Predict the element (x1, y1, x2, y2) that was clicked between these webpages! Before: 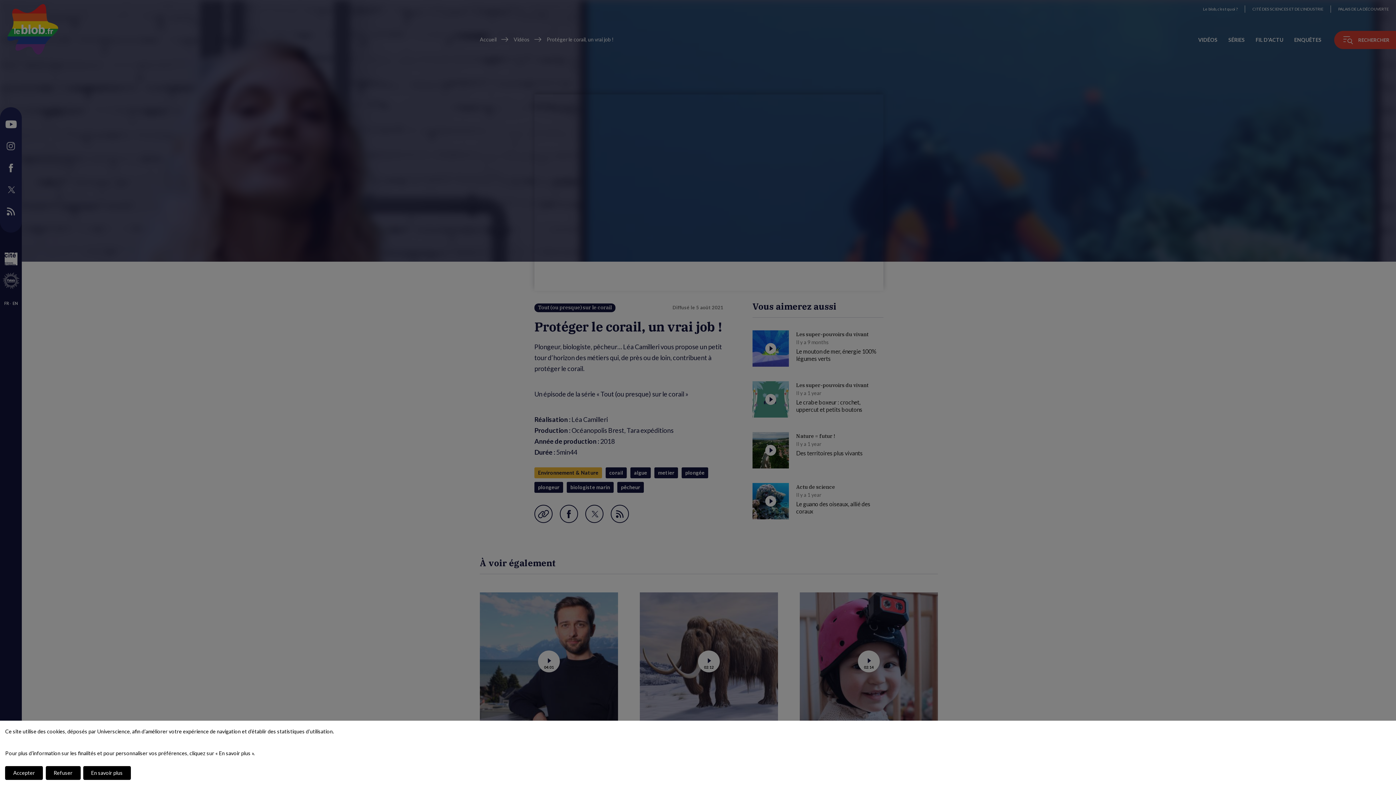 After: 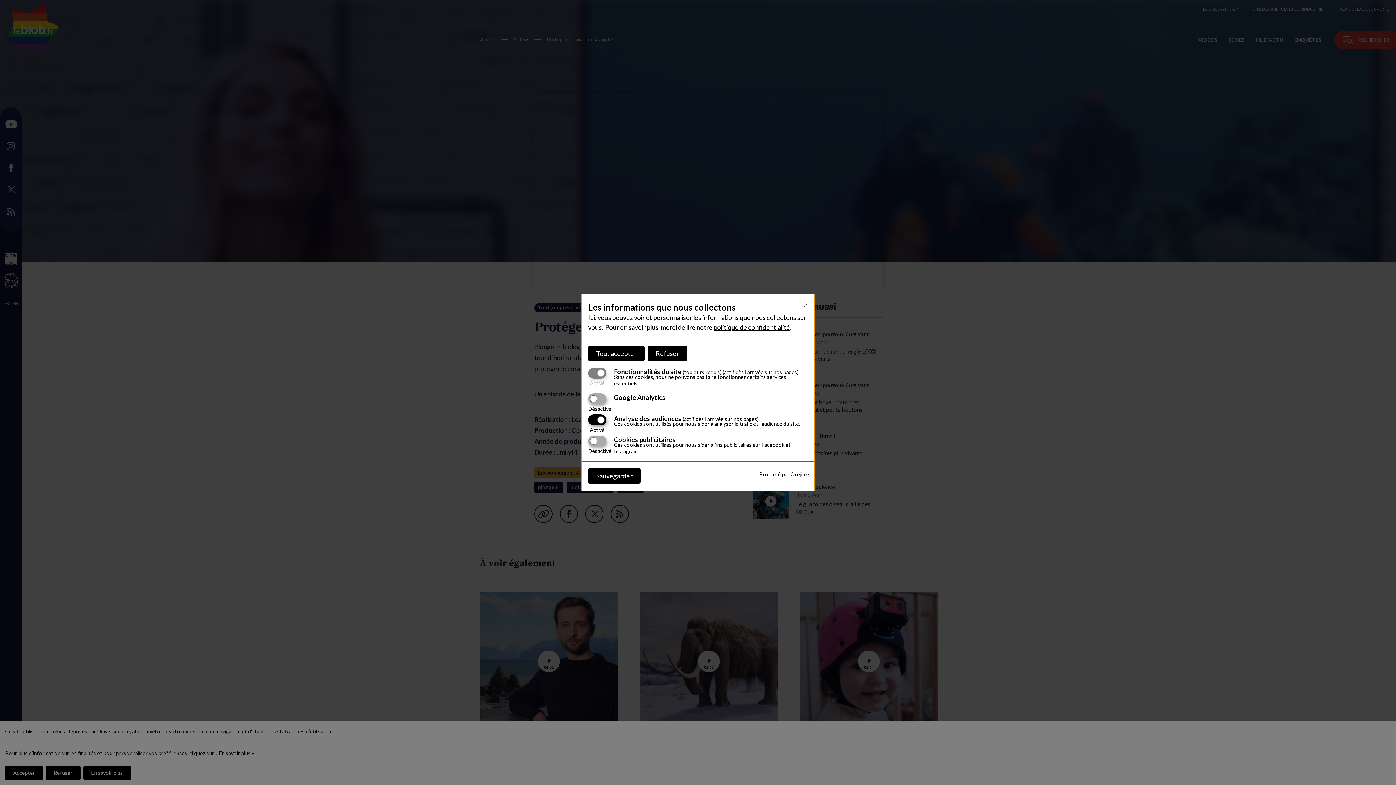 Action: label: En savoir plus bbox: (83, 766, 130, 780)